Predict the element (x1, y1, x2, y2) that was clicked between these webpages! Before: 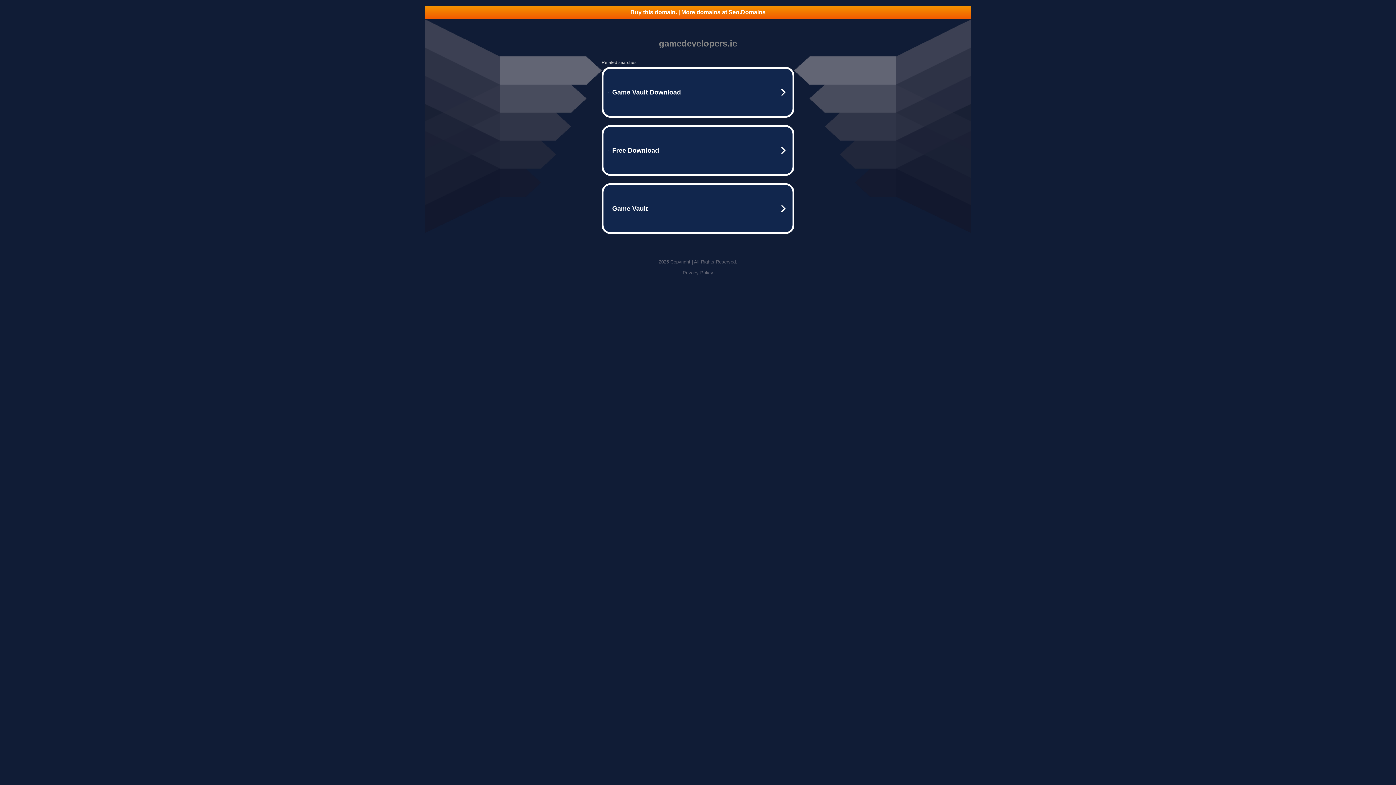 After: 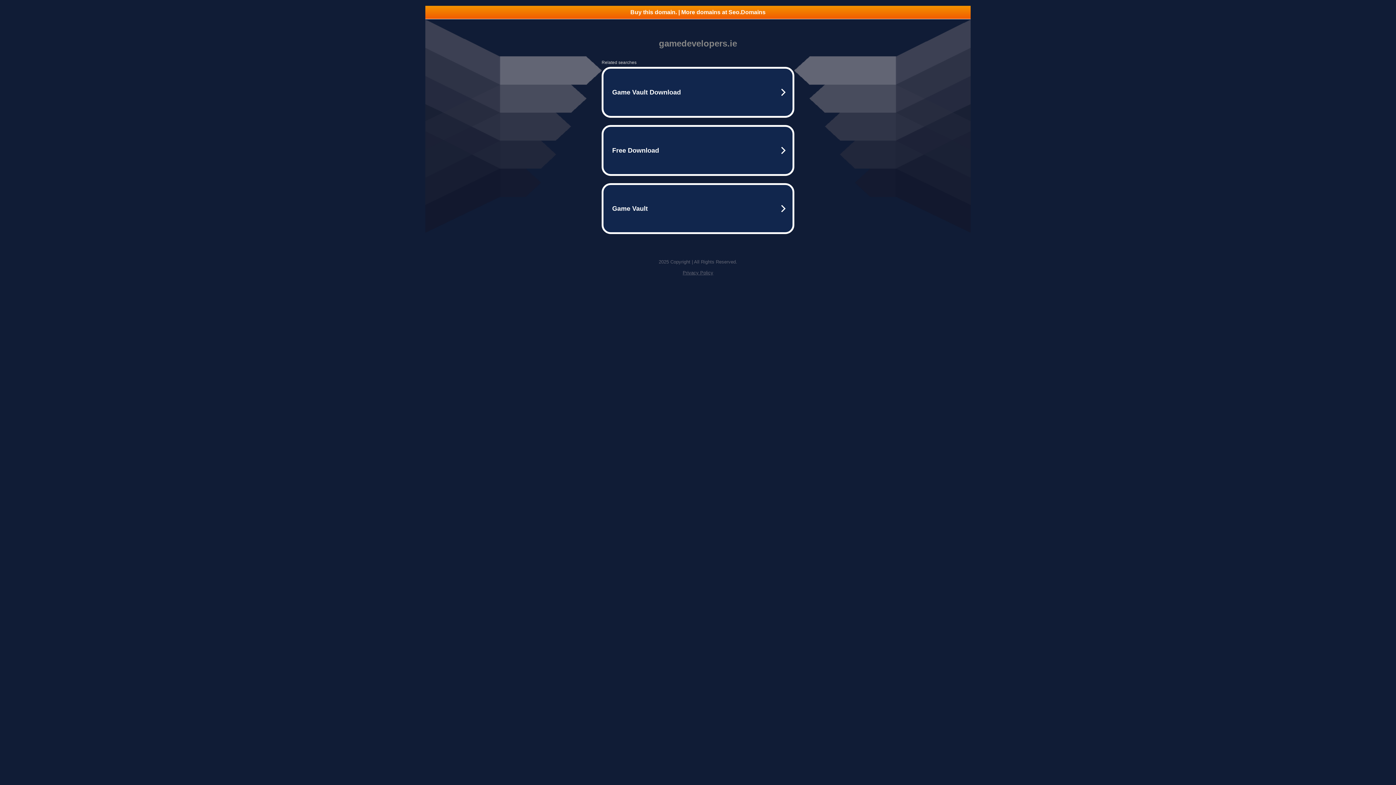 Action: bbox: (425, 5, 970, 18) label: Buy this domain. | More domains at Seo.Domains